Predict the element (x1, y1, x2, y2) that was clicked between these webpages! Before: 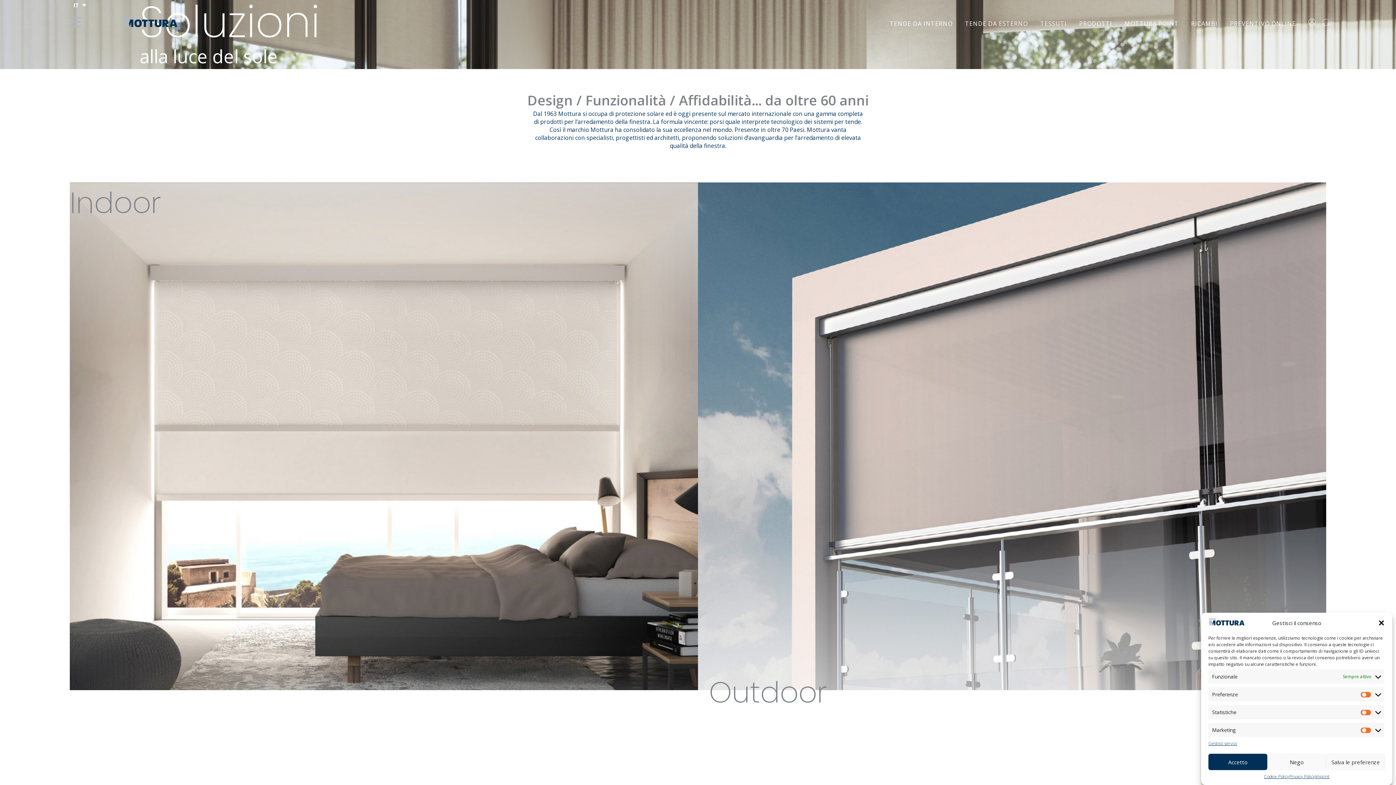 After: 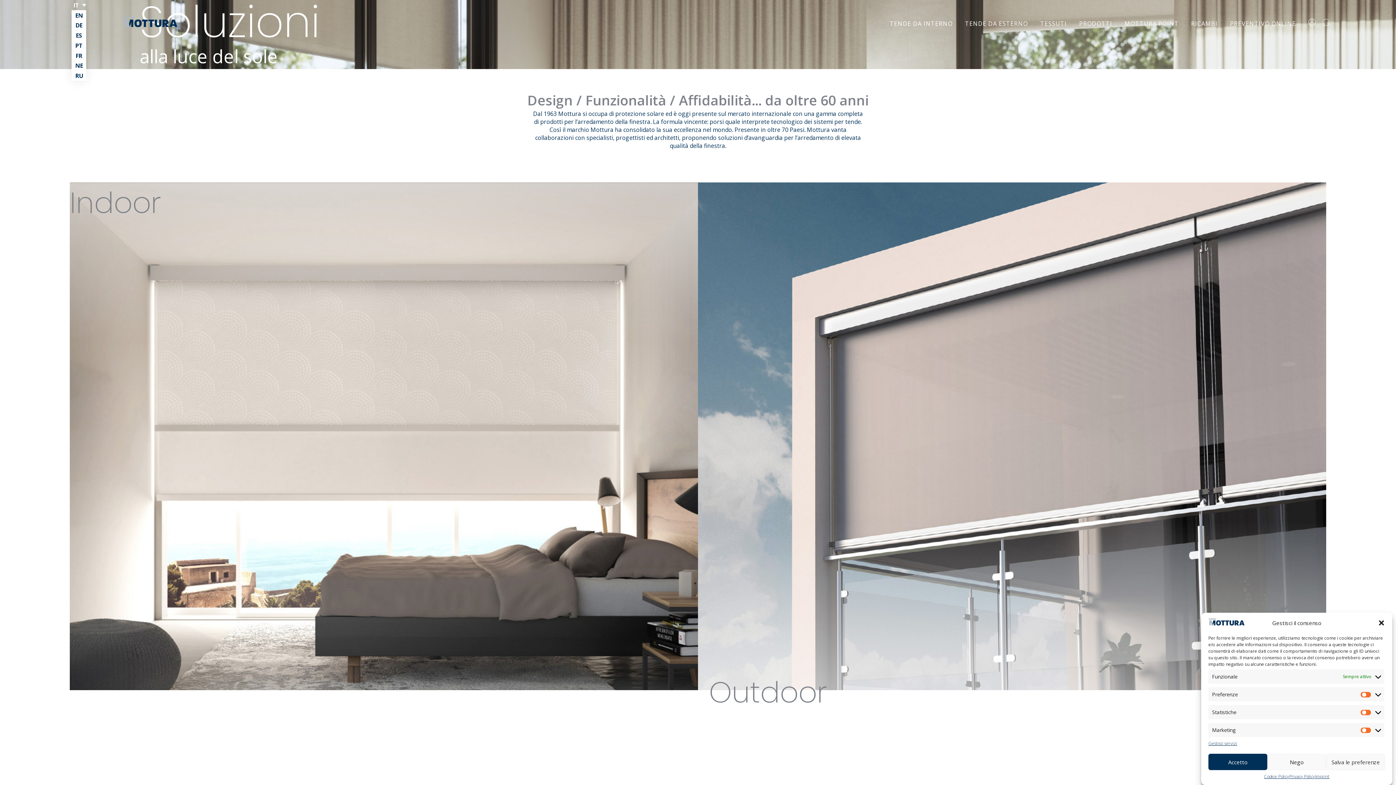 Action: label: IT bbox: (69, 0, 89, 10)